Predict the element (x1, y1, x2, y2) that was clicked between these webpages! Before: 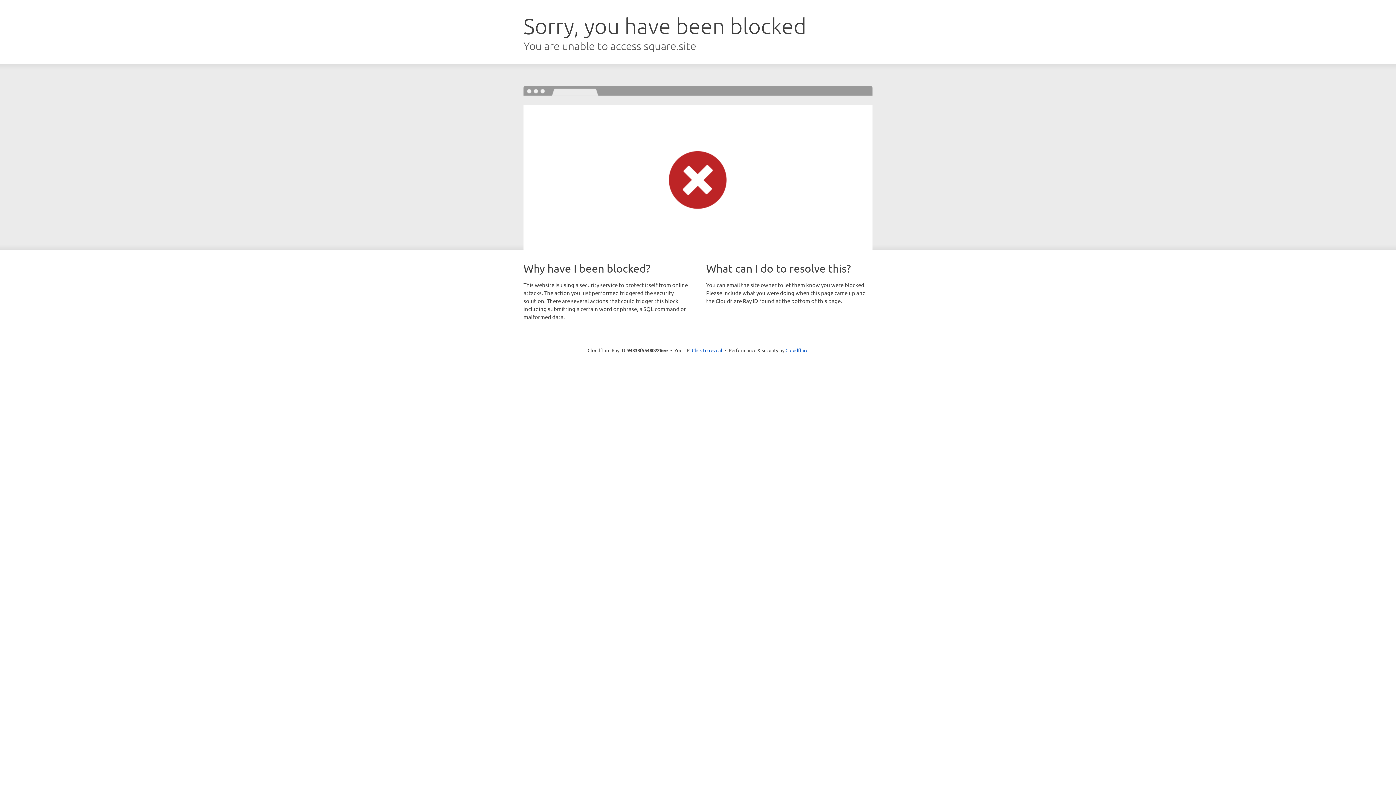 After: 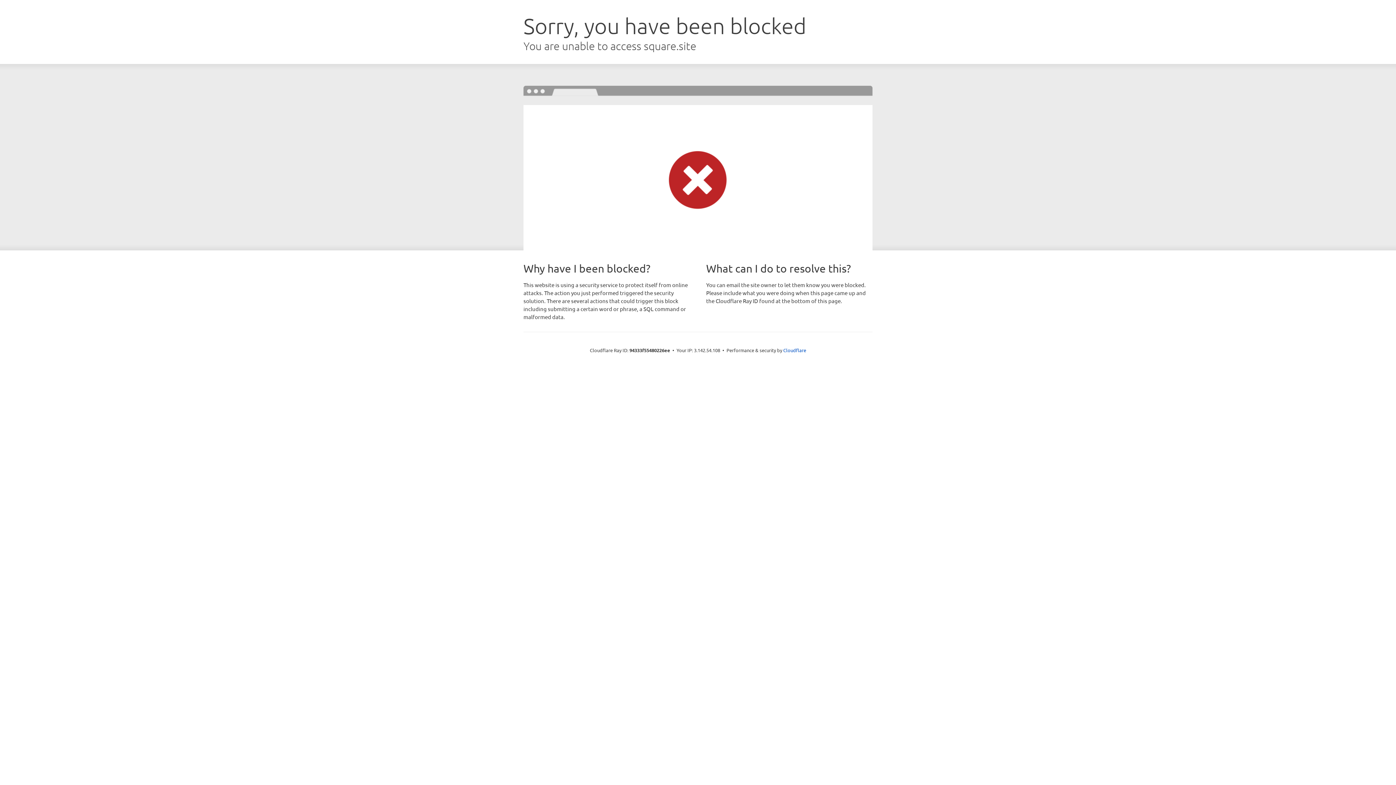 Action: label: Click to reveal bbox: (692, 346, 722, 353)